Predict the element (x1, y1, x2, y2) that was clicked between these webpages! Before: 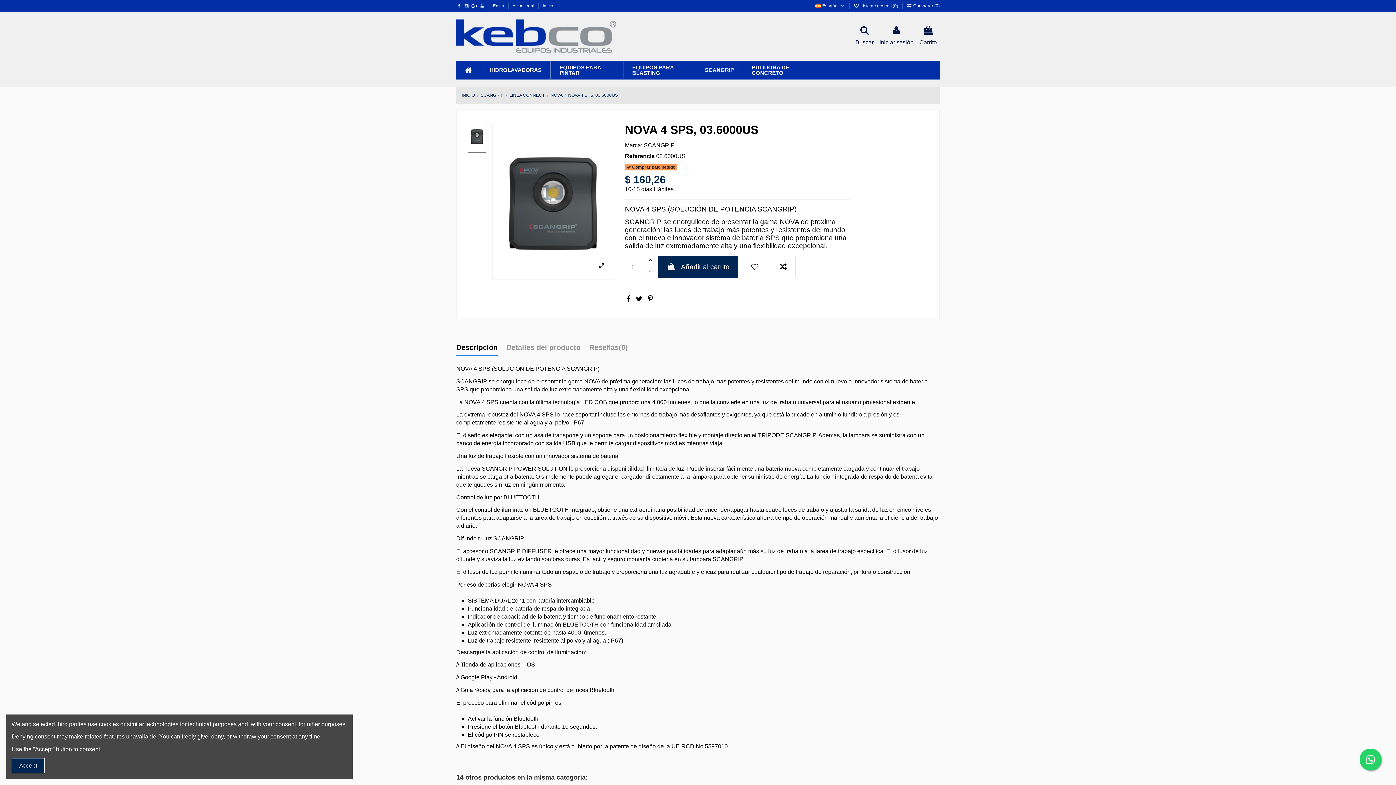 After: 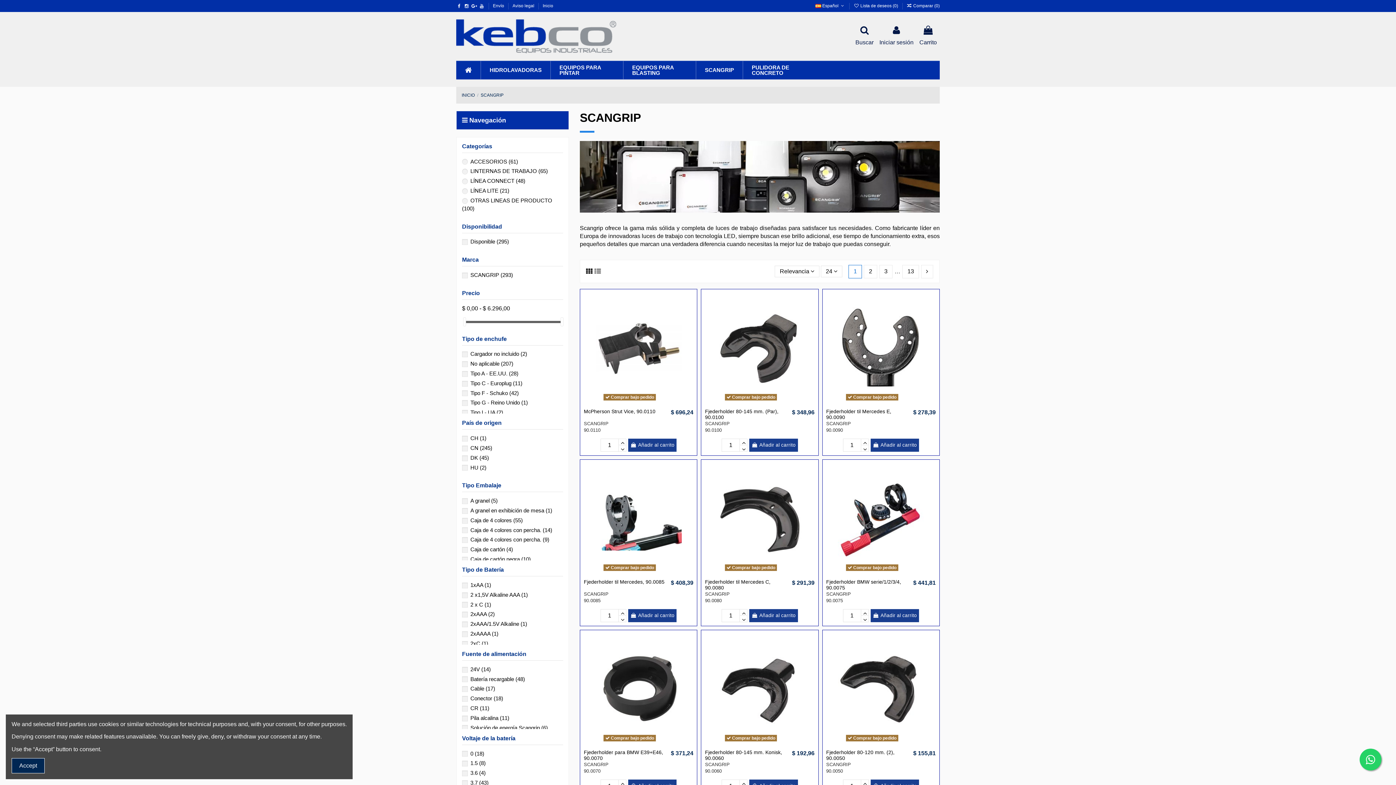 Action: label: SCANGRIP bbox: (480, 92, 503, 97)